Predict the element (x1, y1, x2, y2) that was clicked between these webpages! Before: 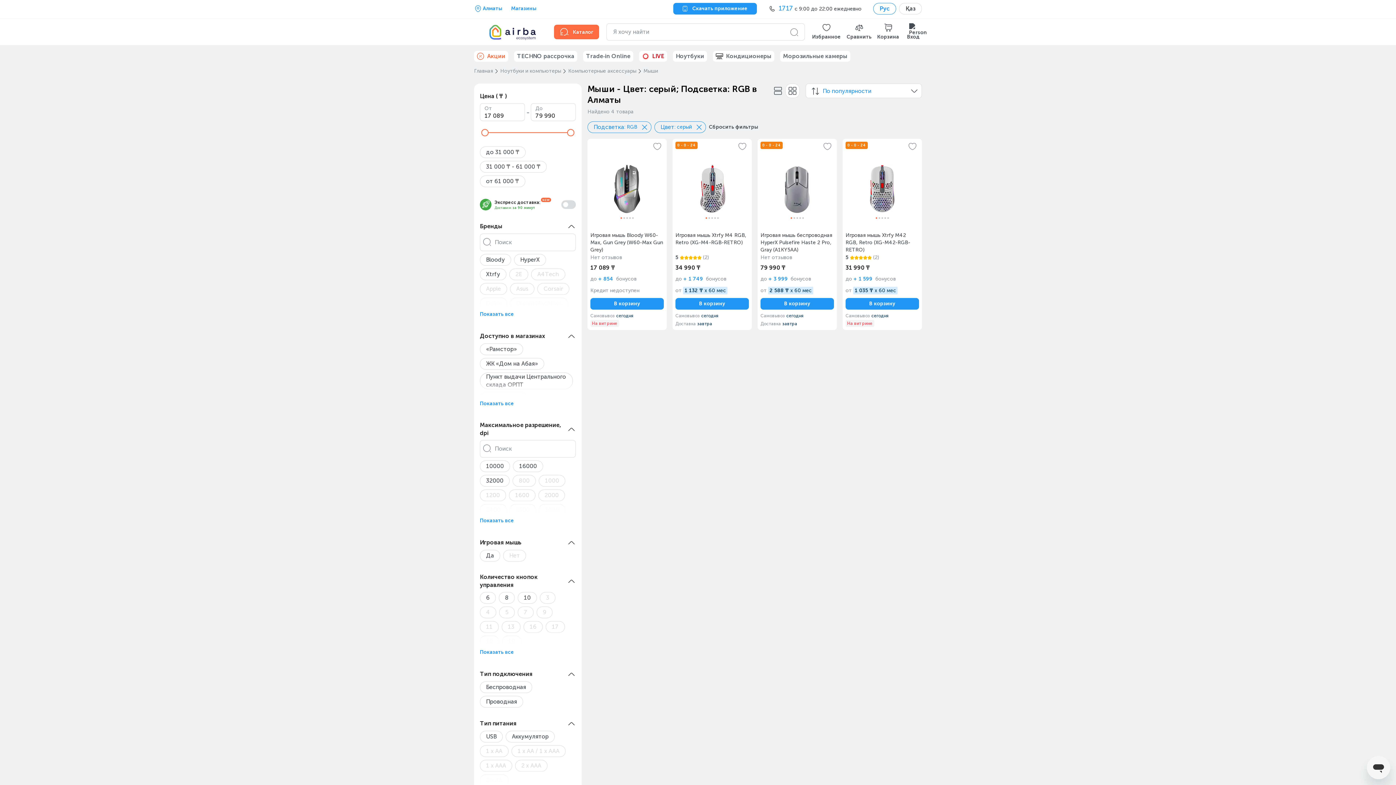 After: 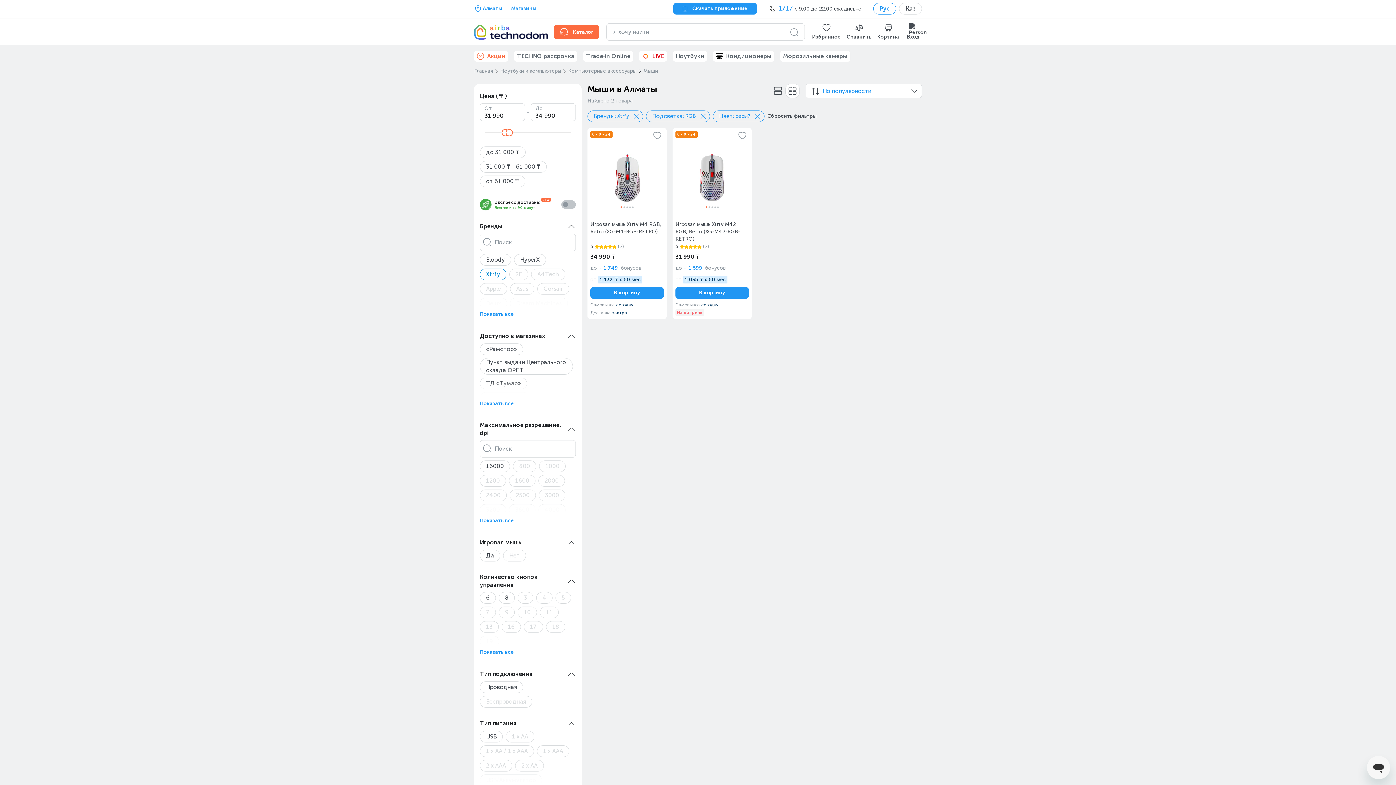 Action: label: Xtrfy bbox: (480, 268, 506, 280)